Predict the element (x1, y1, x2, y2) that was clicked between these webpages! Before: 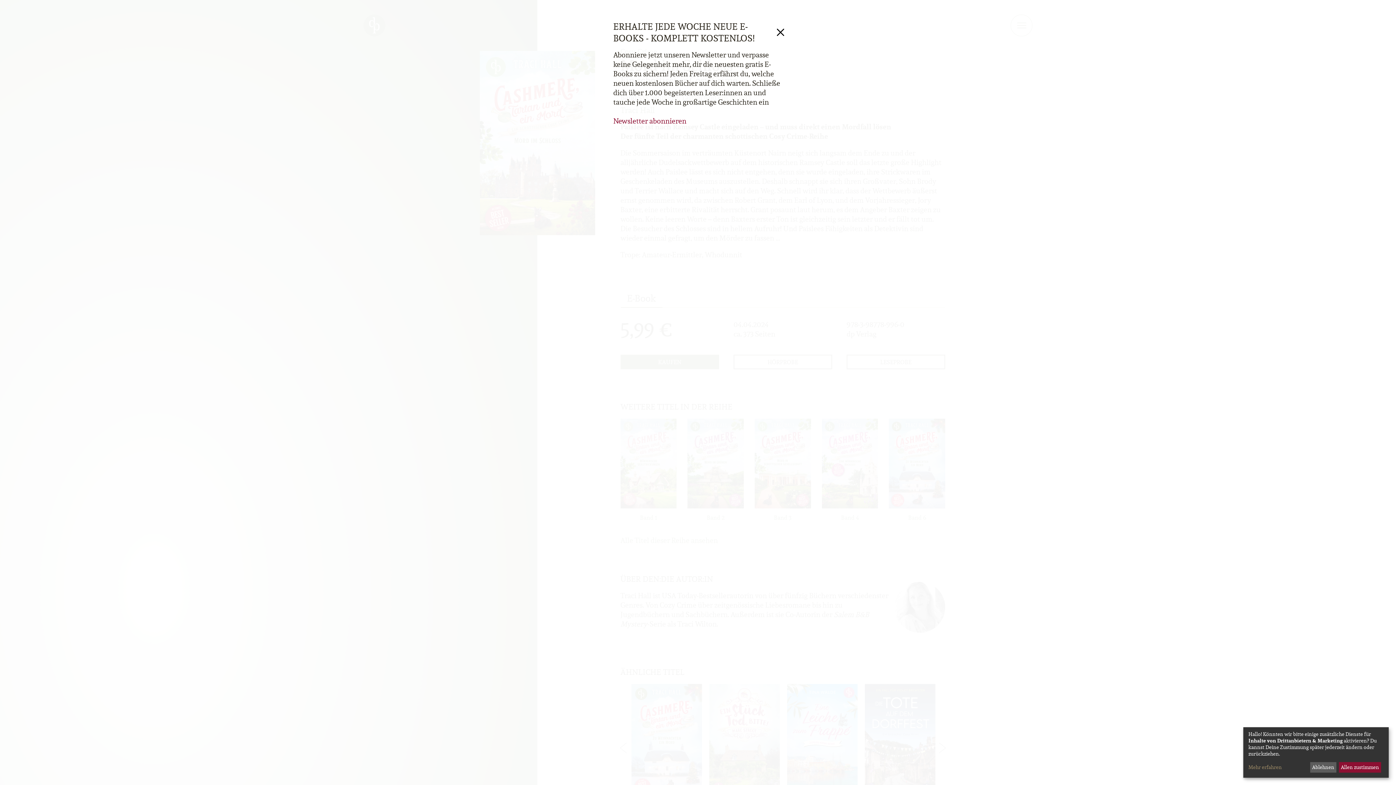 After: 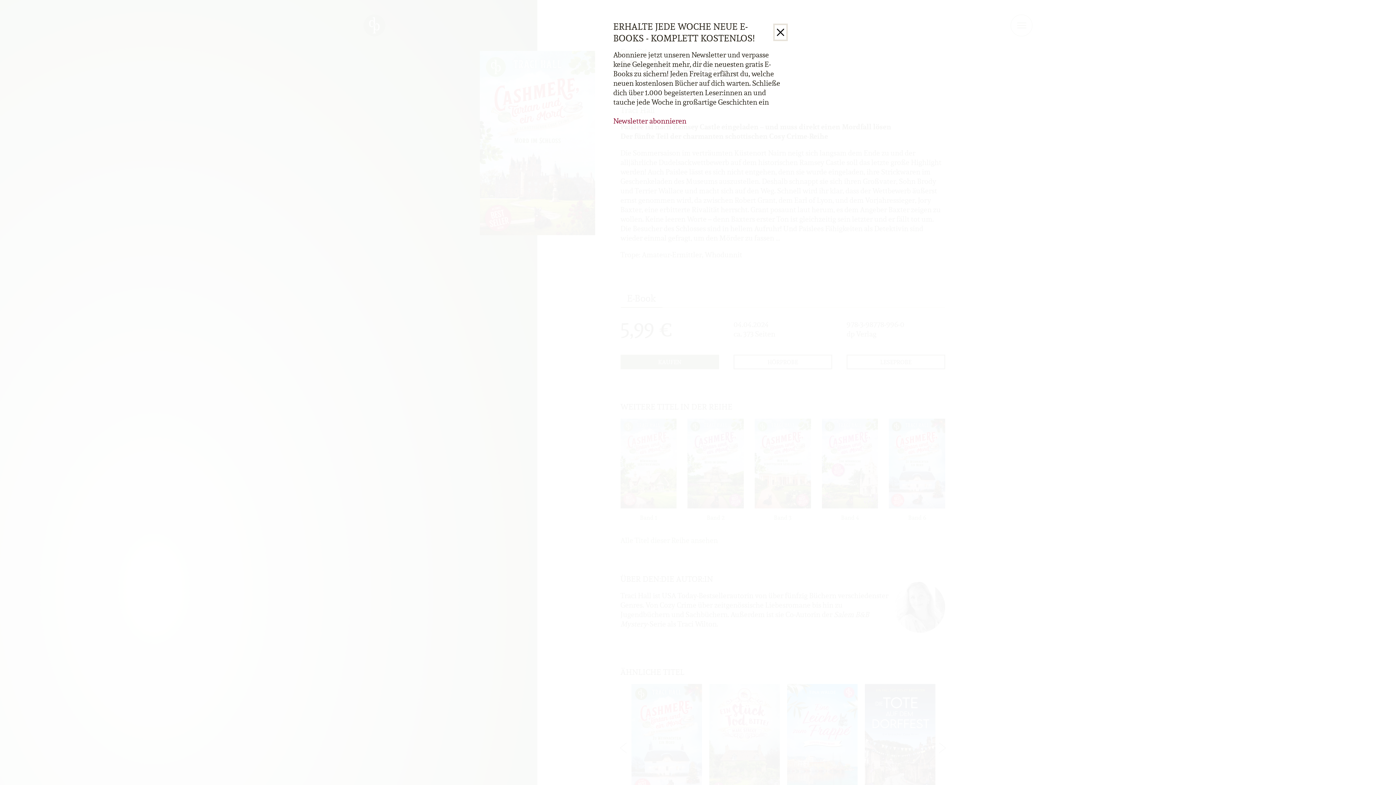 Action: bbox: (1339, 762, 1381, 773) label: Allen zustimmen